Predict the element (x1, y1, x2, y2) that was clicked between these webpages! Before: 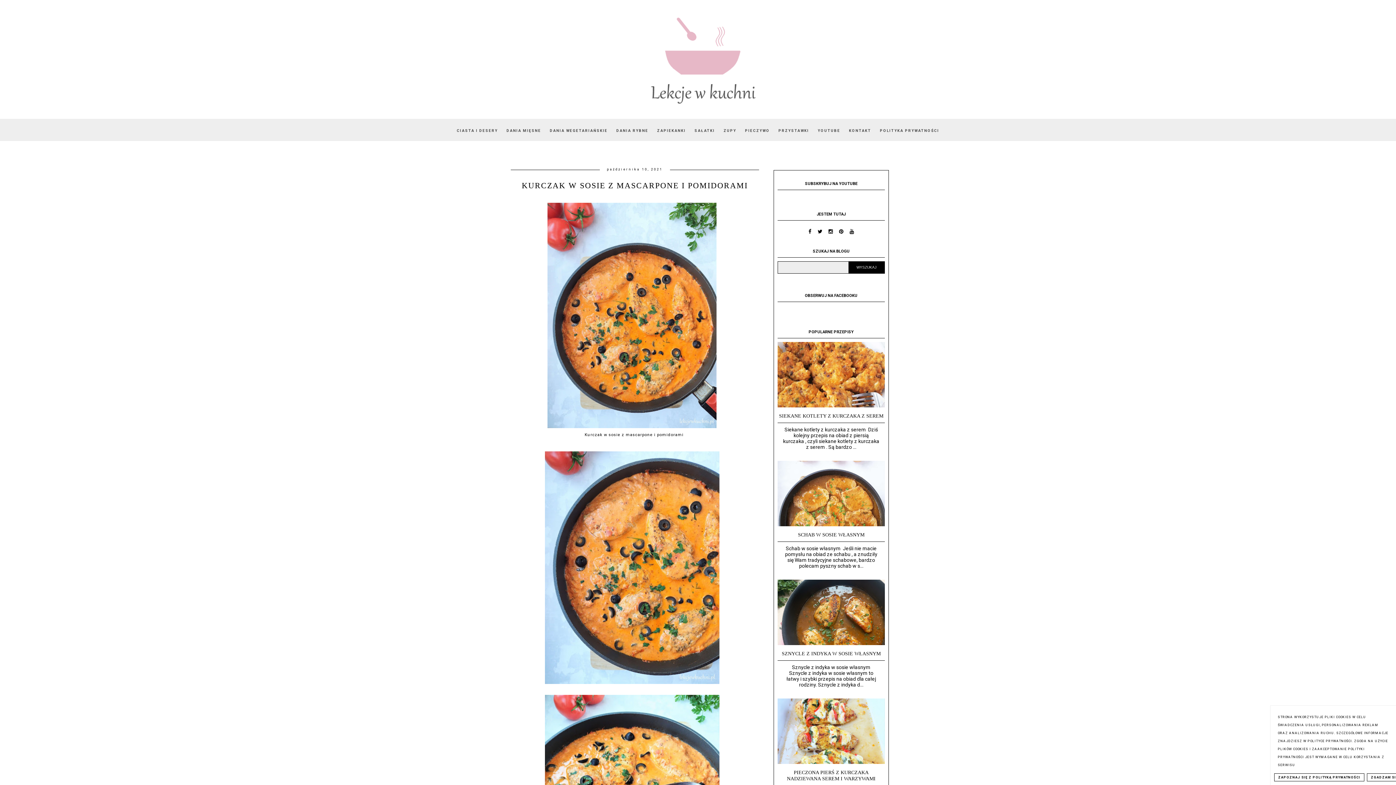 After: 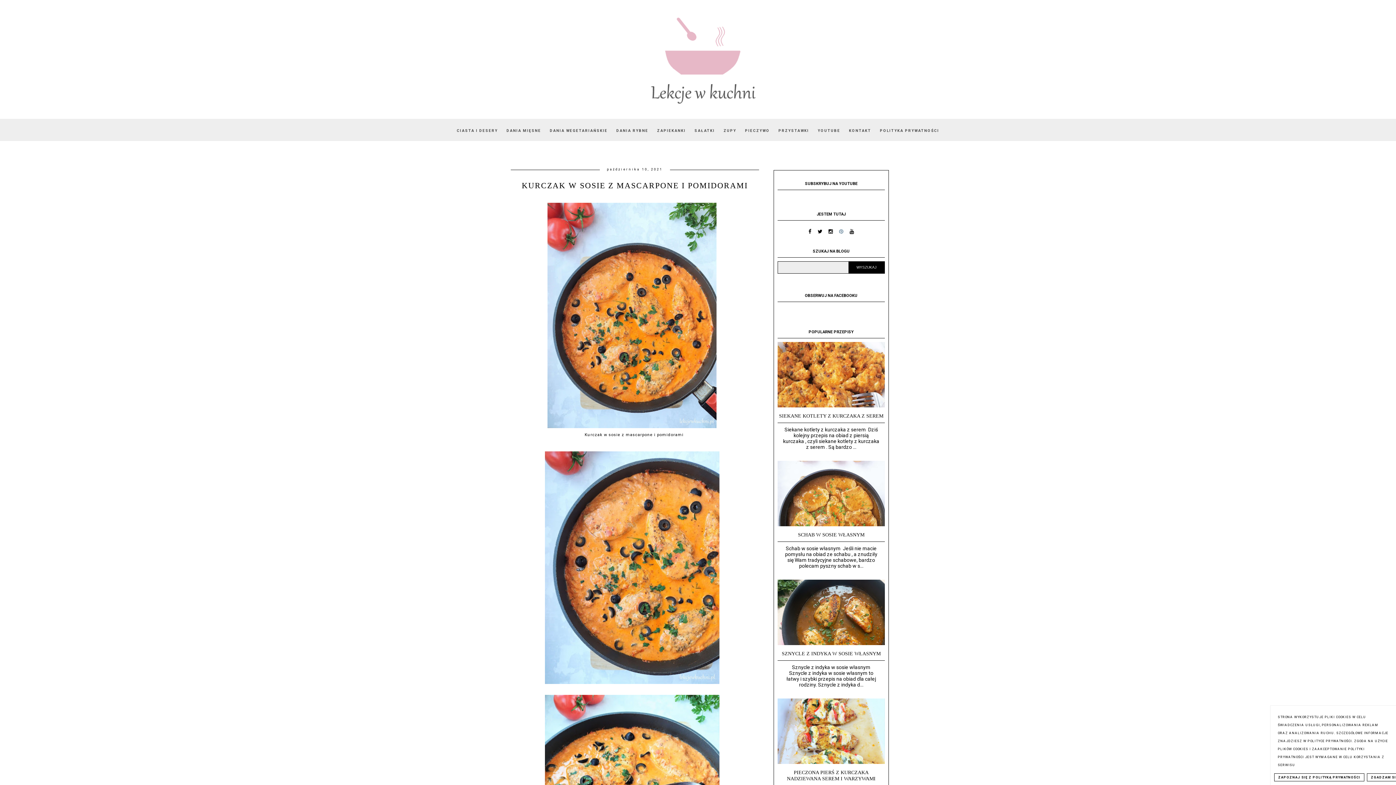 Action: bbox: (836, 228, 846, 234)